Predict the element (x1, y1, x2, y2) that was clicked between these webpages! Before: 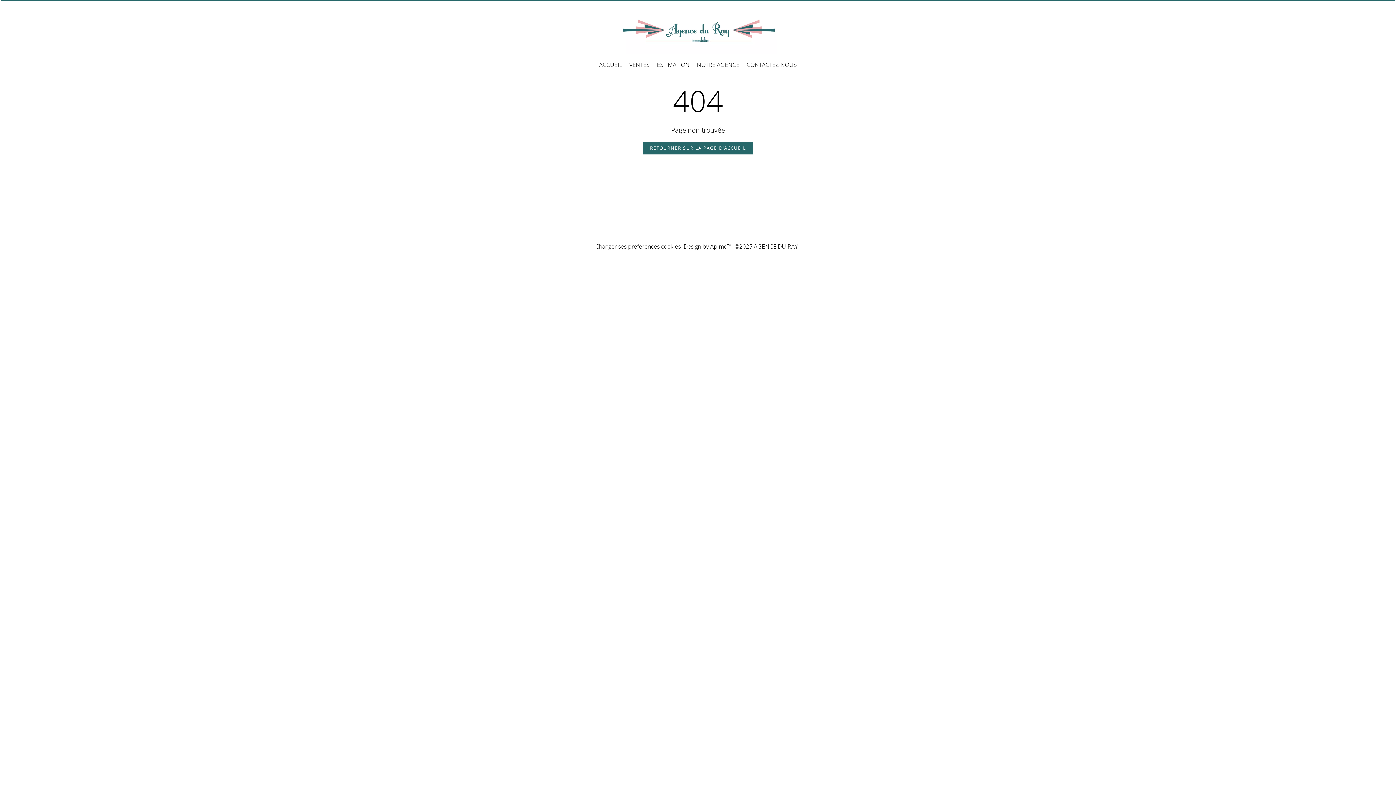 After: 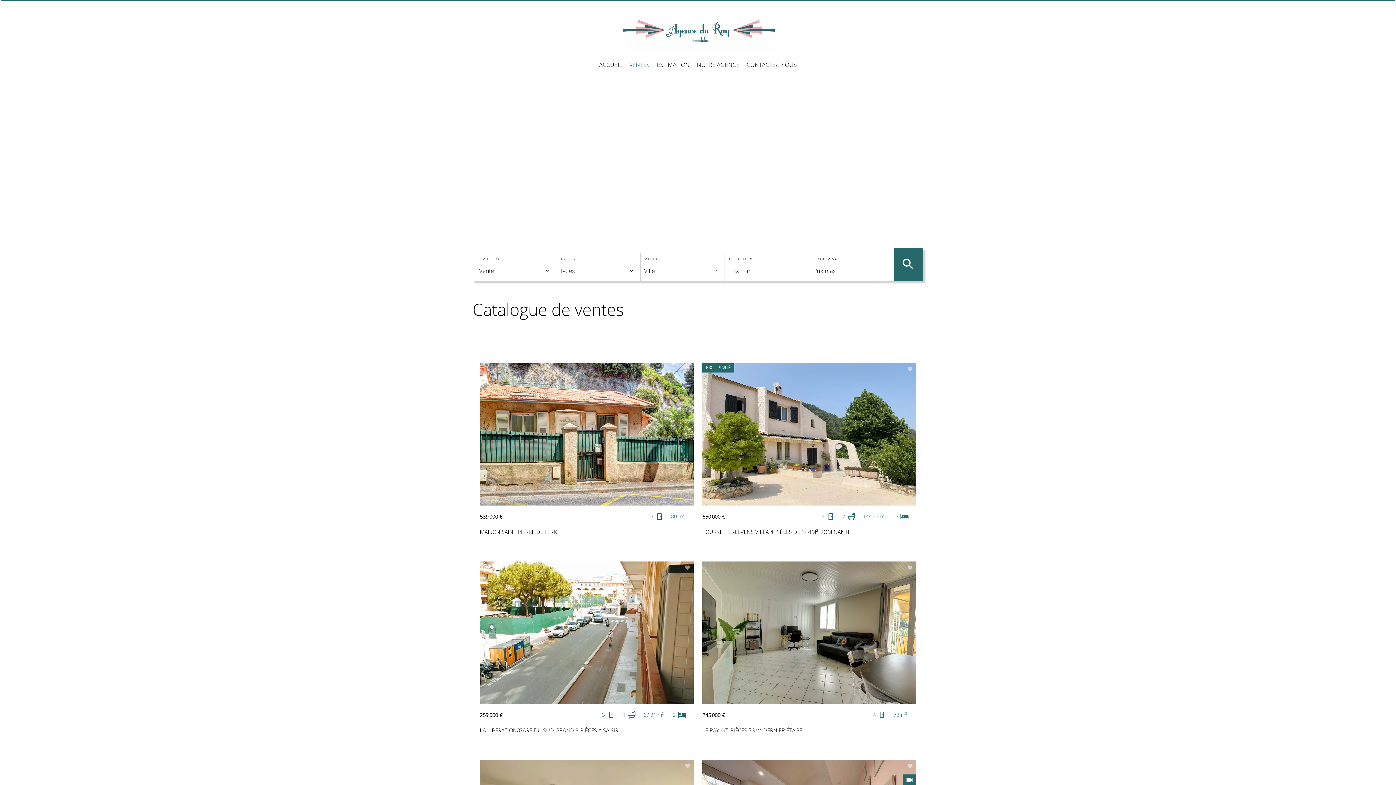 Action: label: VENTES bbox: (629, 60, 649, 70)